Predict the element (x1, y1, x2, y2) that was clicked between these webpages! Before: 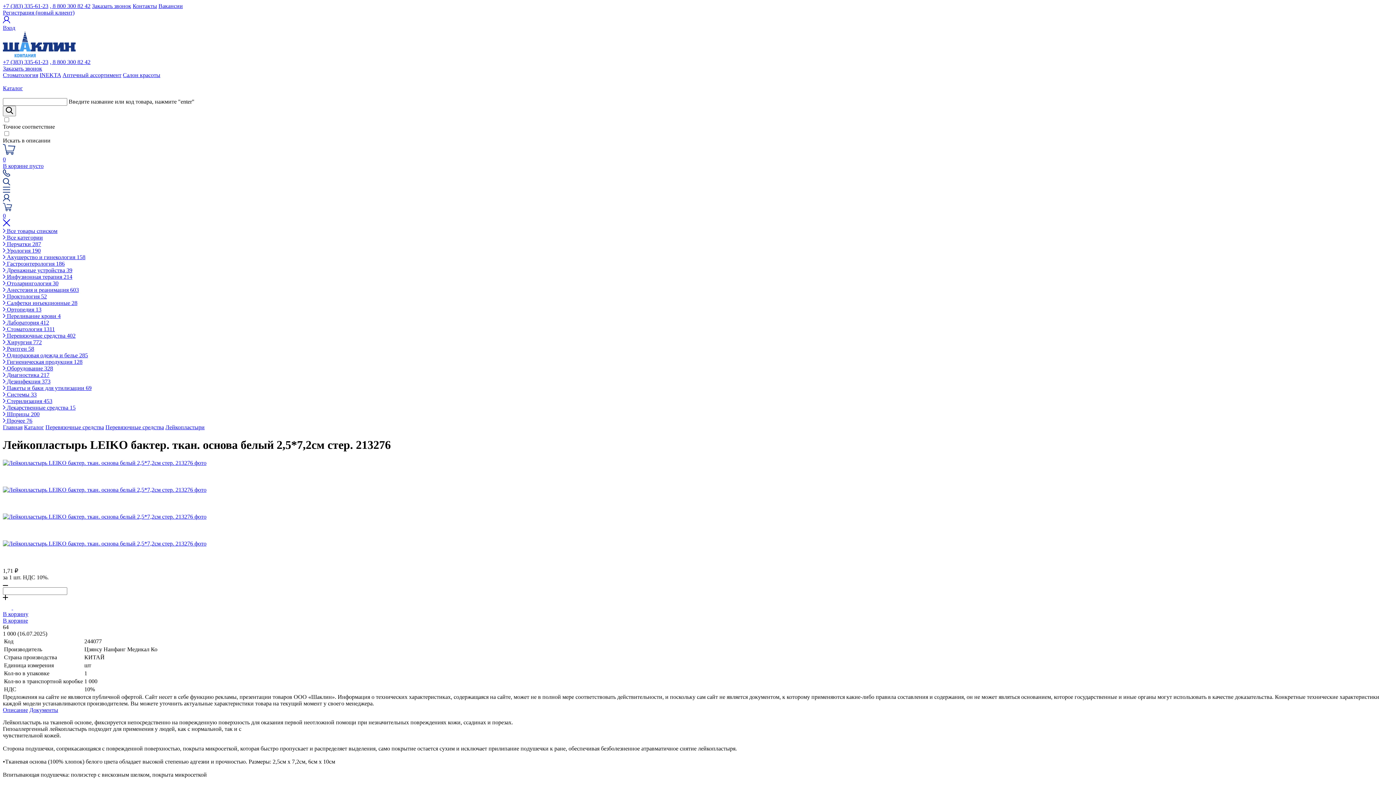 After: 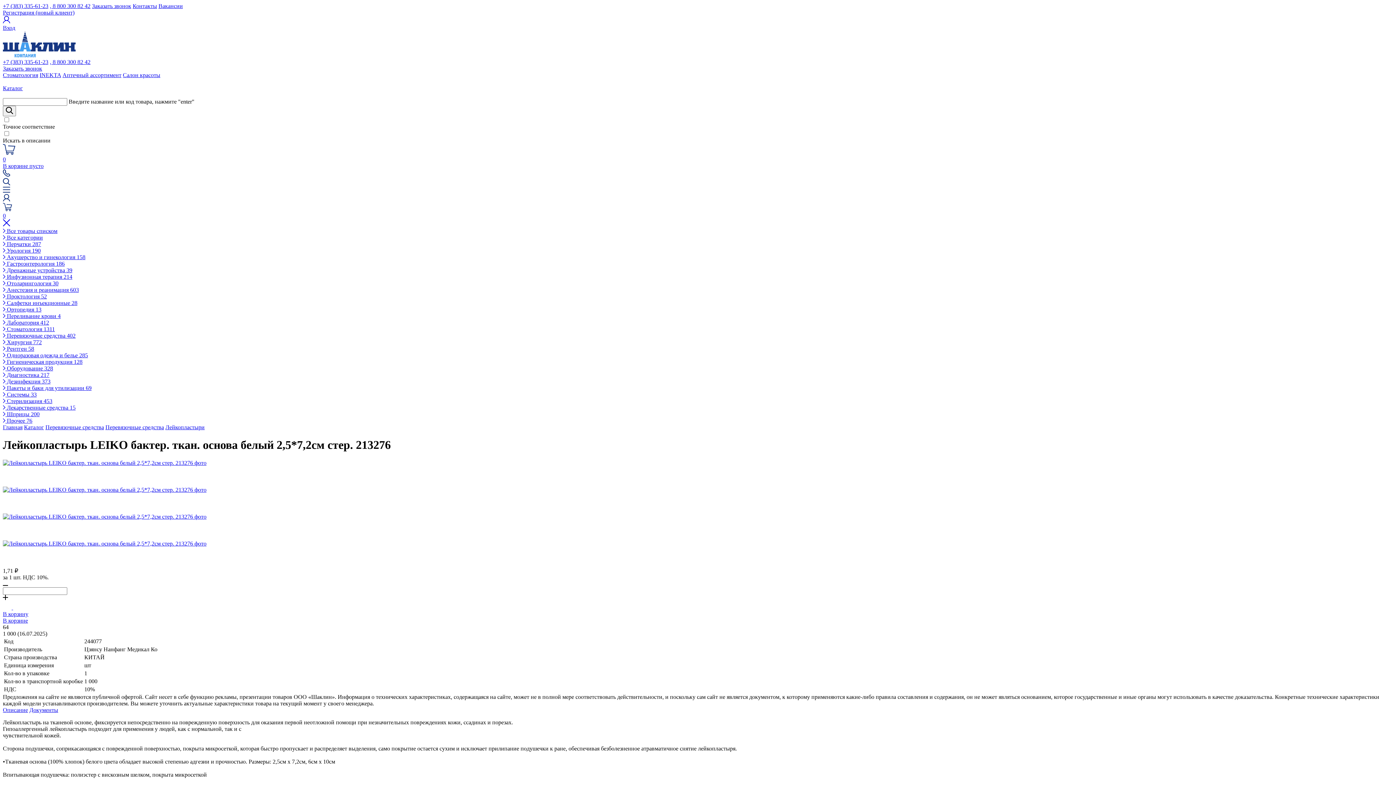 Action: bbox: (2, 221, 10, 227)